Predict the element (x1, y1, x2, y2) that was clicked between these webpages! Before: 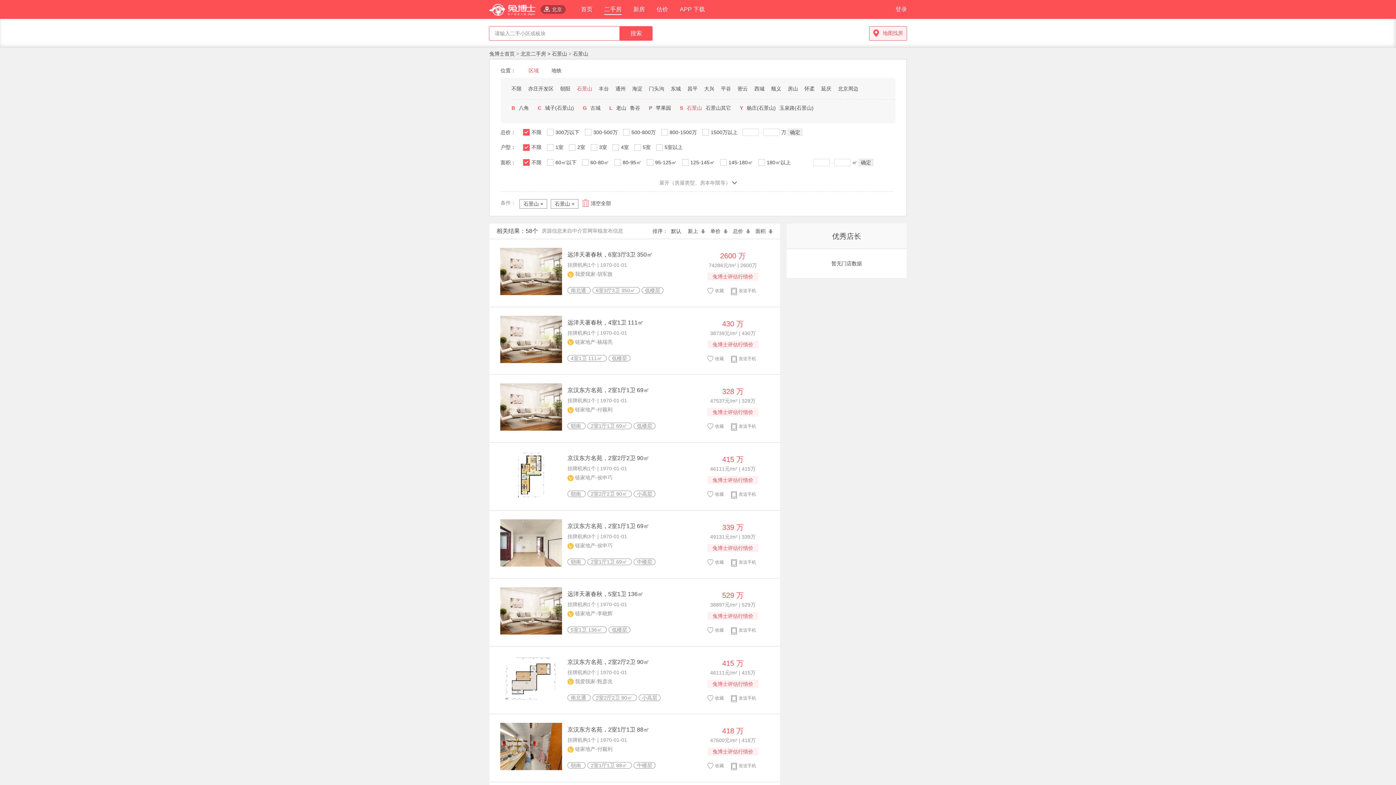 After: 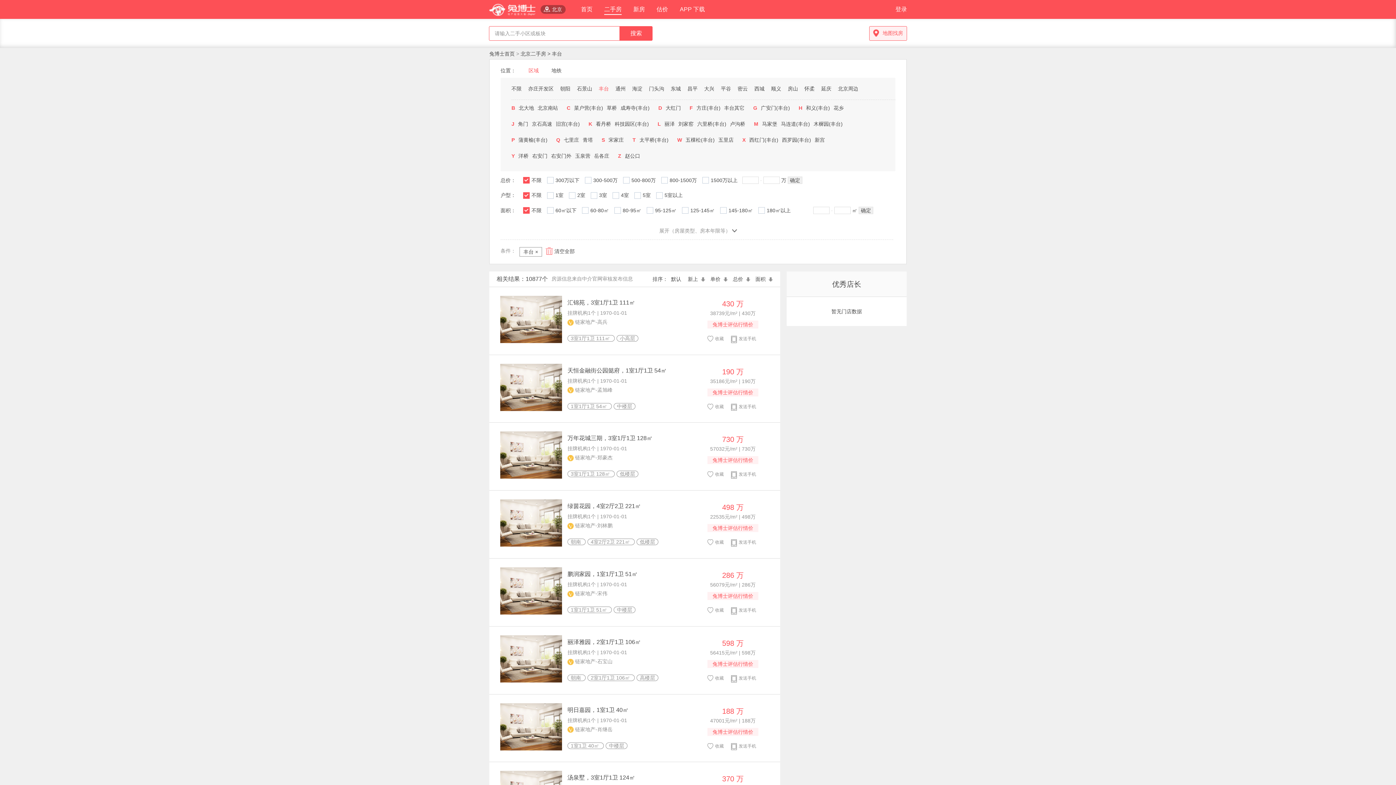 Action: label: 丰台 bbox: (598, 85, 609, 91)